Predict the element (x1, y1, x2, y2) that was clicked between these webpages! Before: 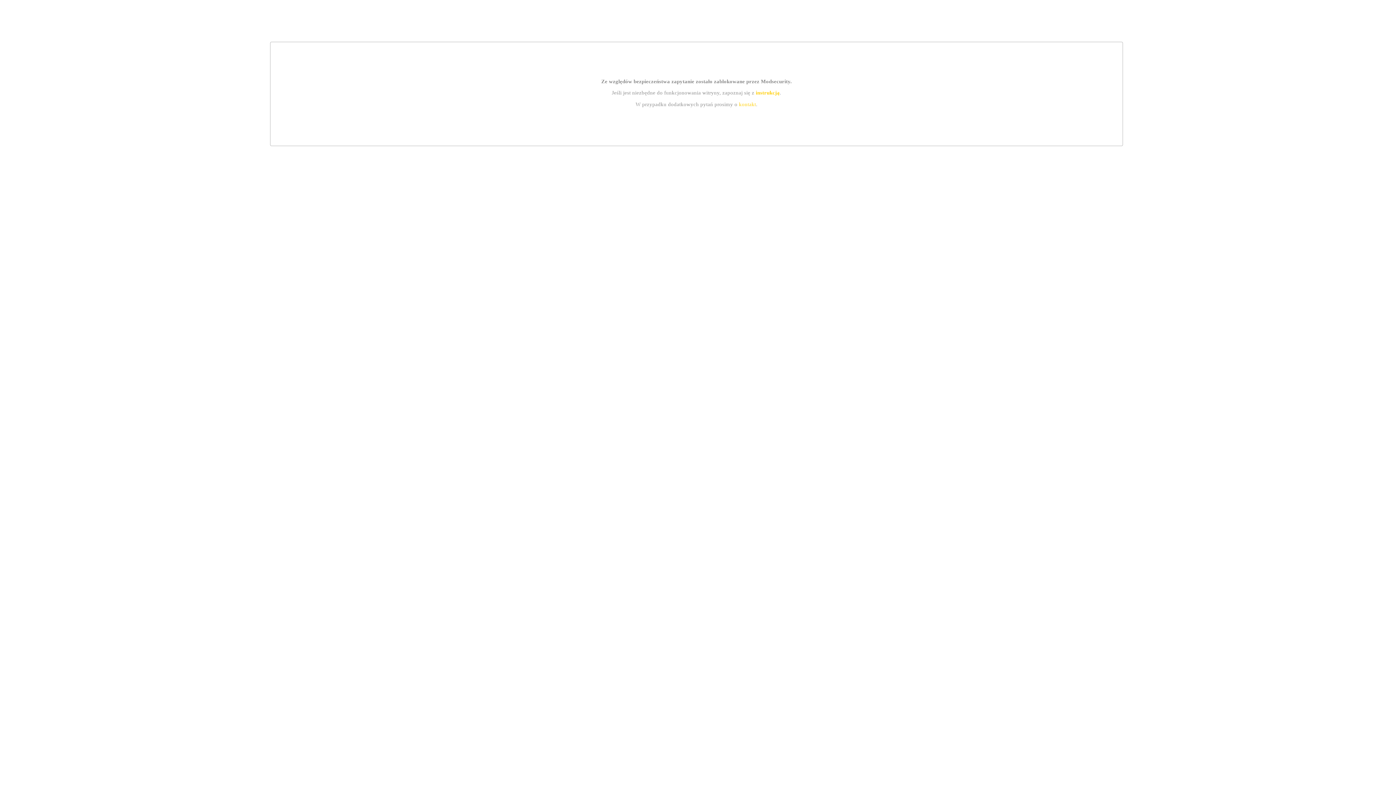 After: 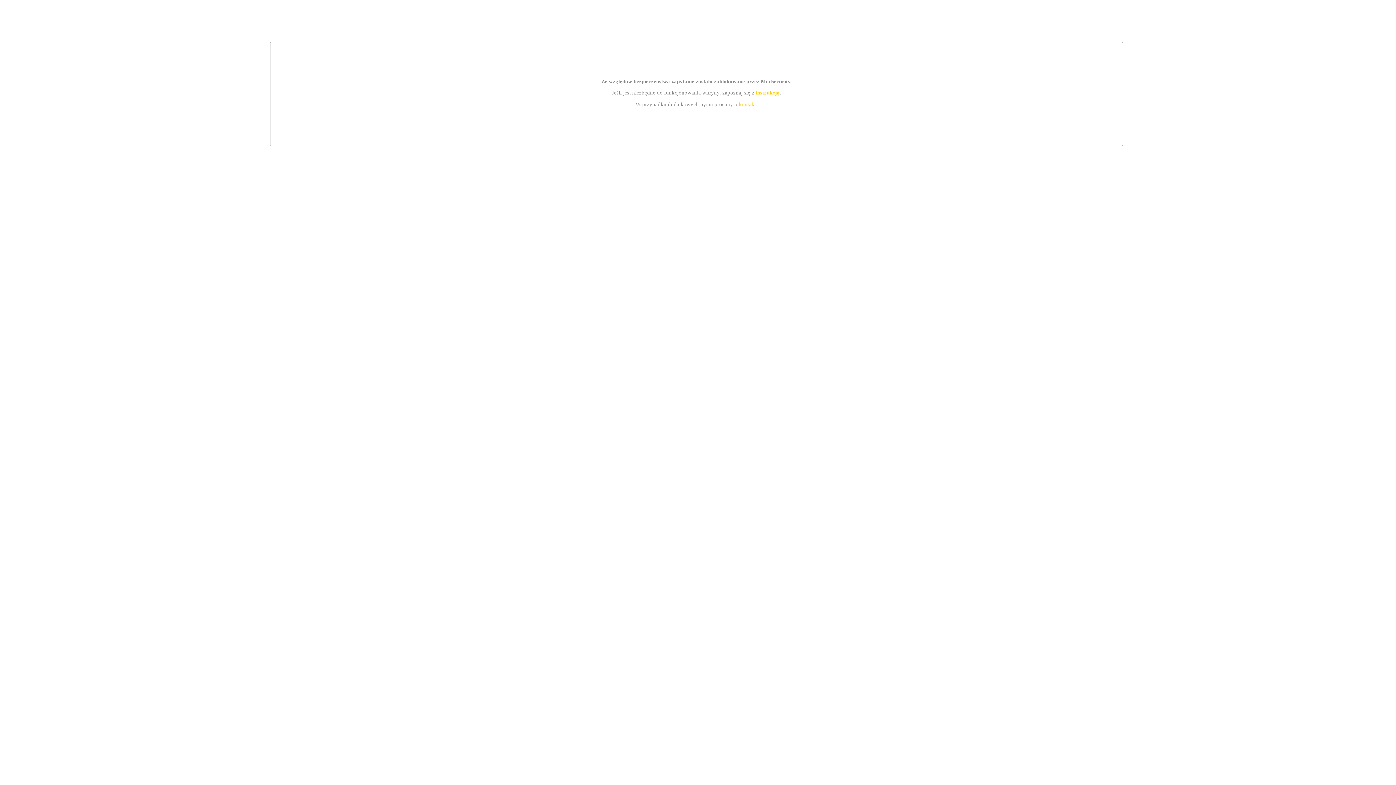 Action: label: kontakt bbox: (739, 101, 756, 107)